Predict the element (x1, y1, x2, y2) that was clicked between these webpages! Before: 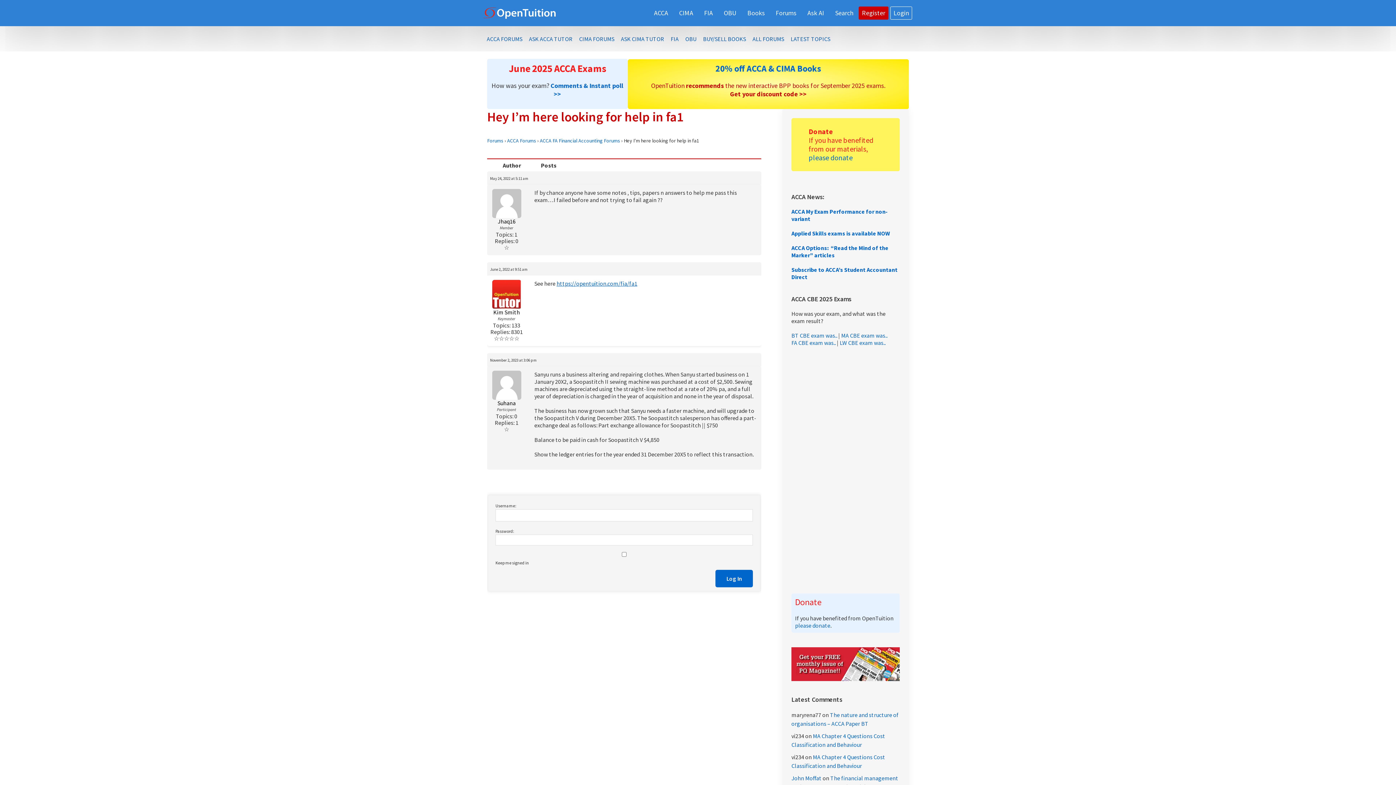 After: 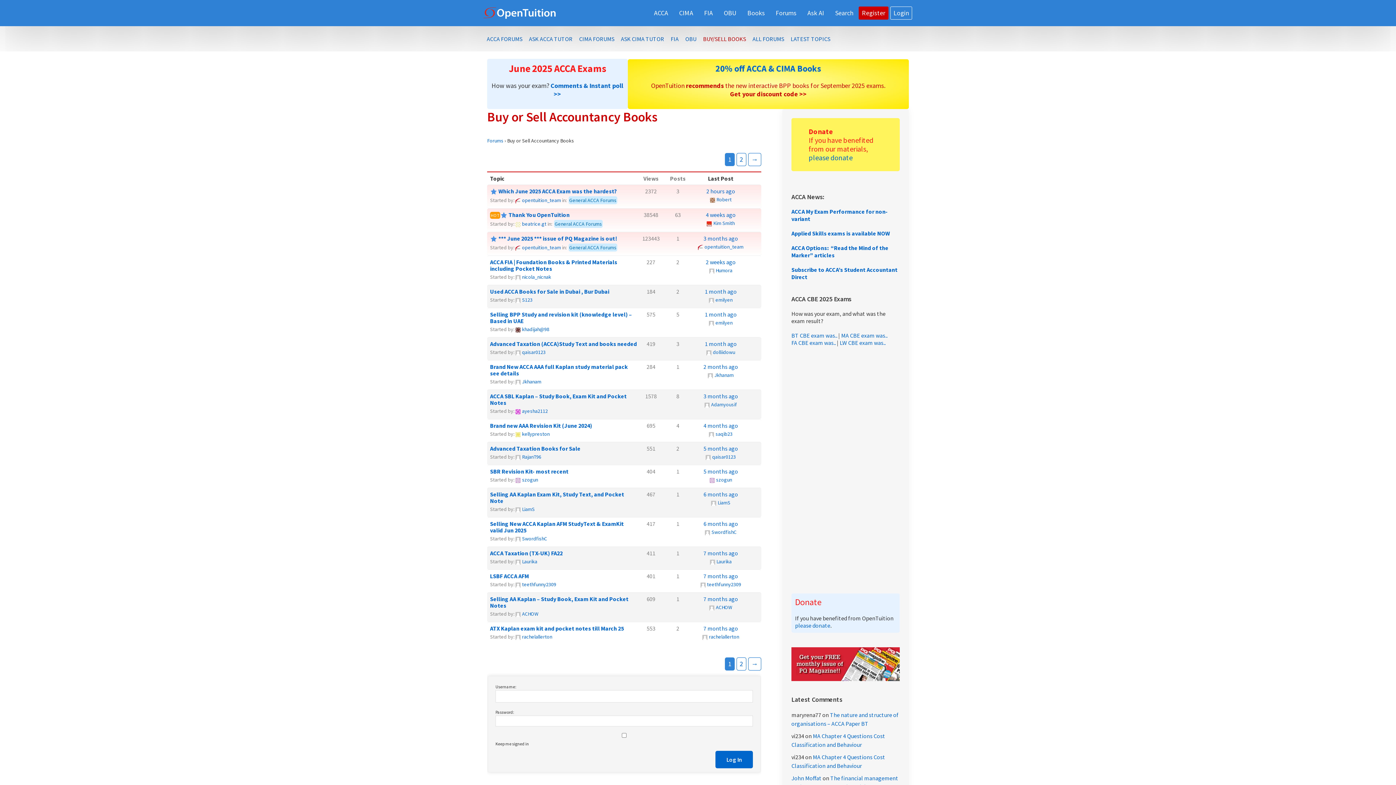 Action: label: BUY/SELL BOOKS bbox: (701, 33, 748, 44)